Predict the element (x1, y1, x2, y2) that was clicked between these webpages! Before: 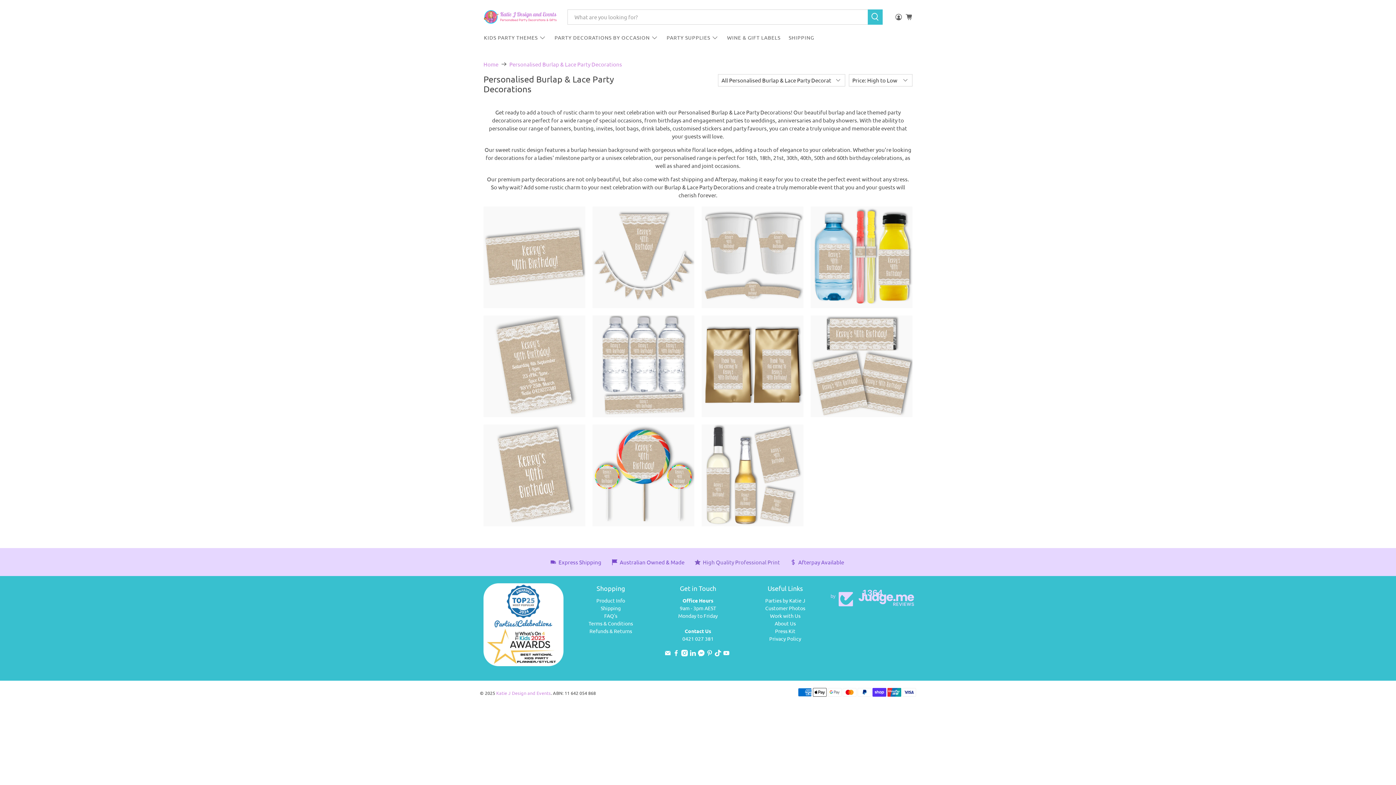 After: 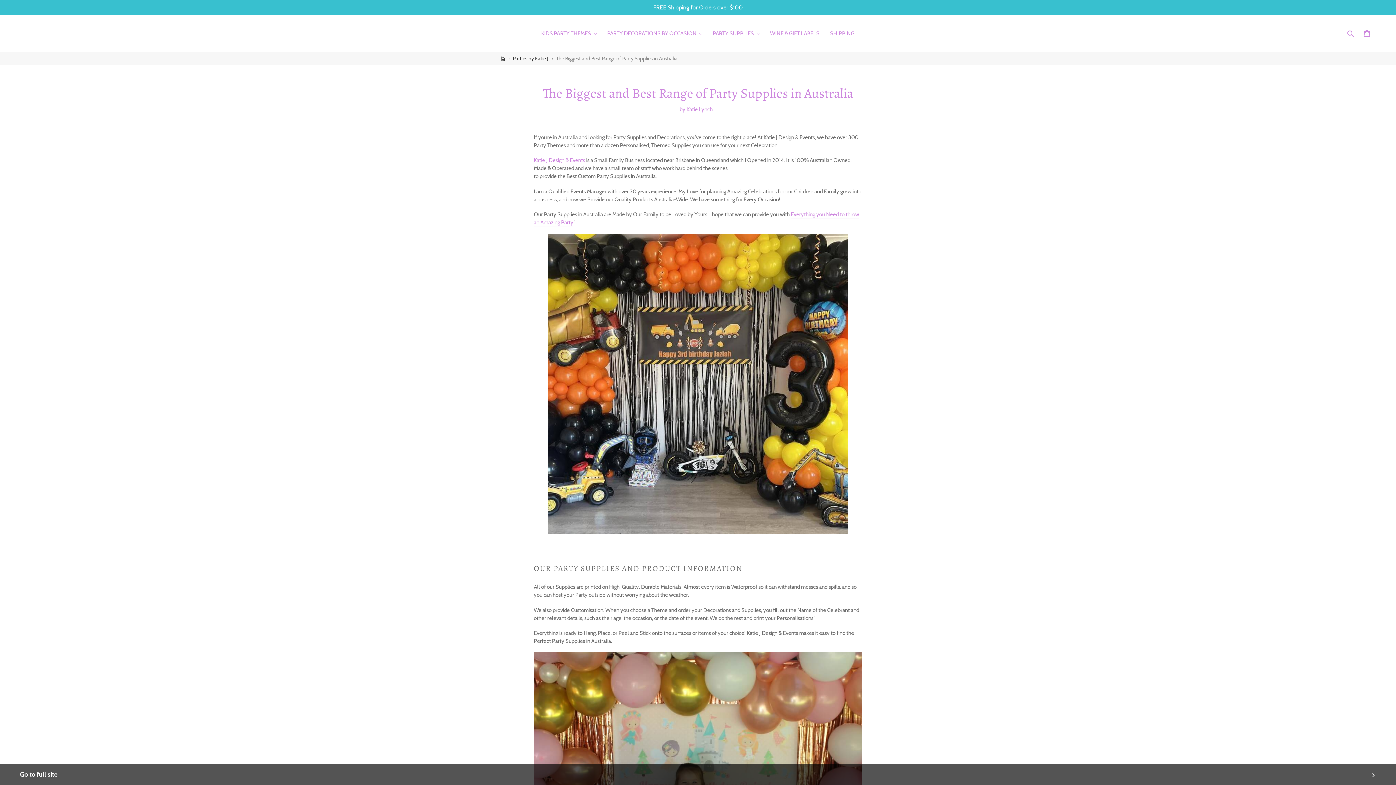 Action: label: Australian Owned & Made bbox: (607, 555, 690, 569)